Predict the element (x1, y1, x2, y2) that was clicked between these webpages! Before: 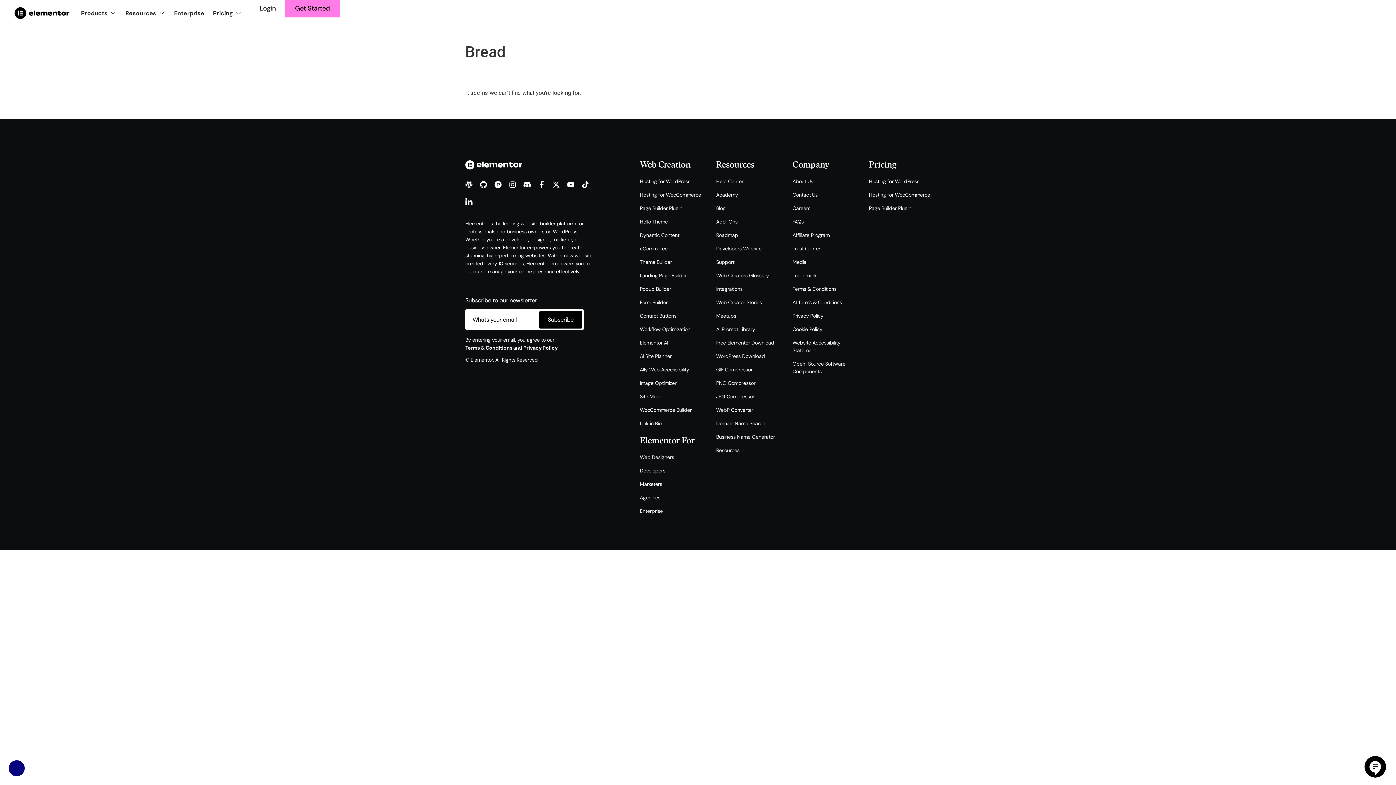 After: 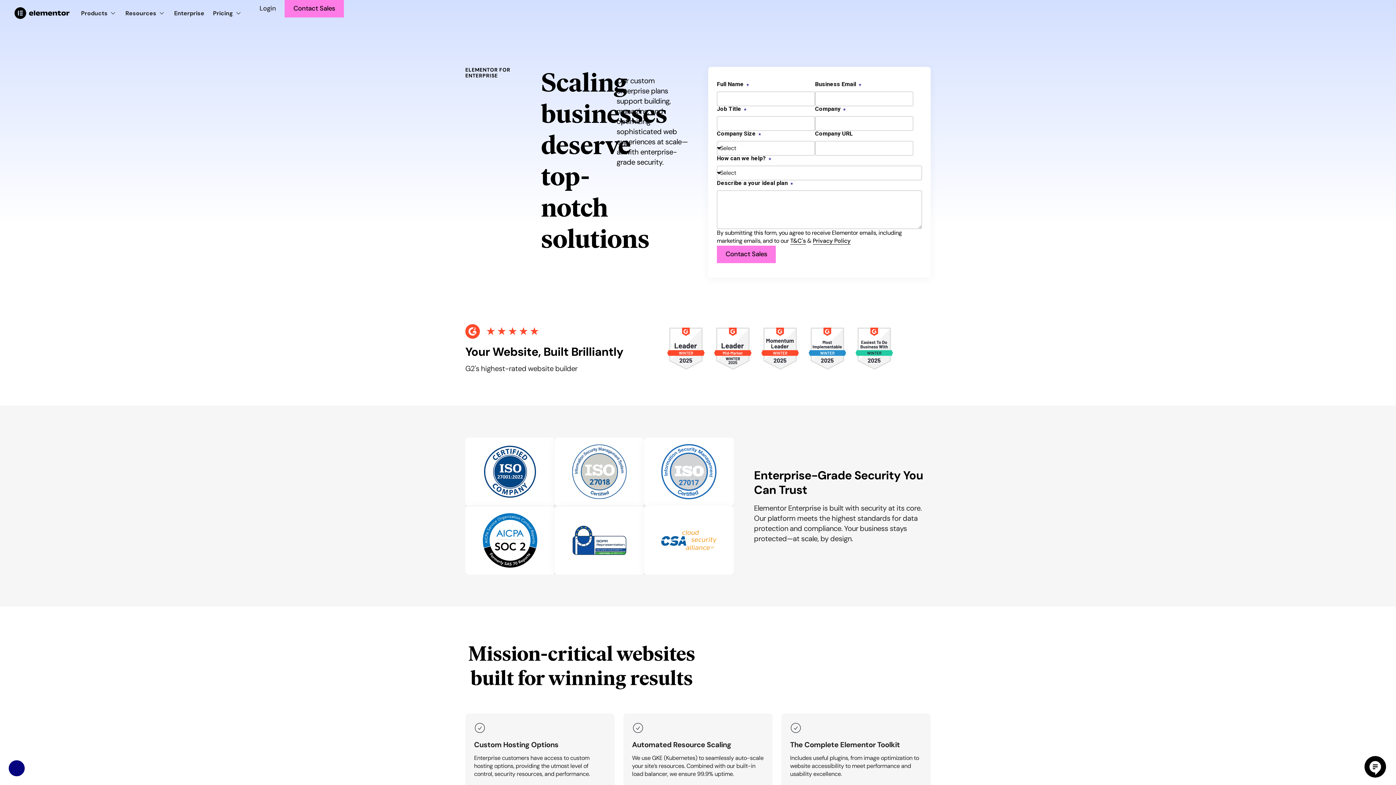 Action: bbox: (640, 507, 701, 515) label: Enterprise